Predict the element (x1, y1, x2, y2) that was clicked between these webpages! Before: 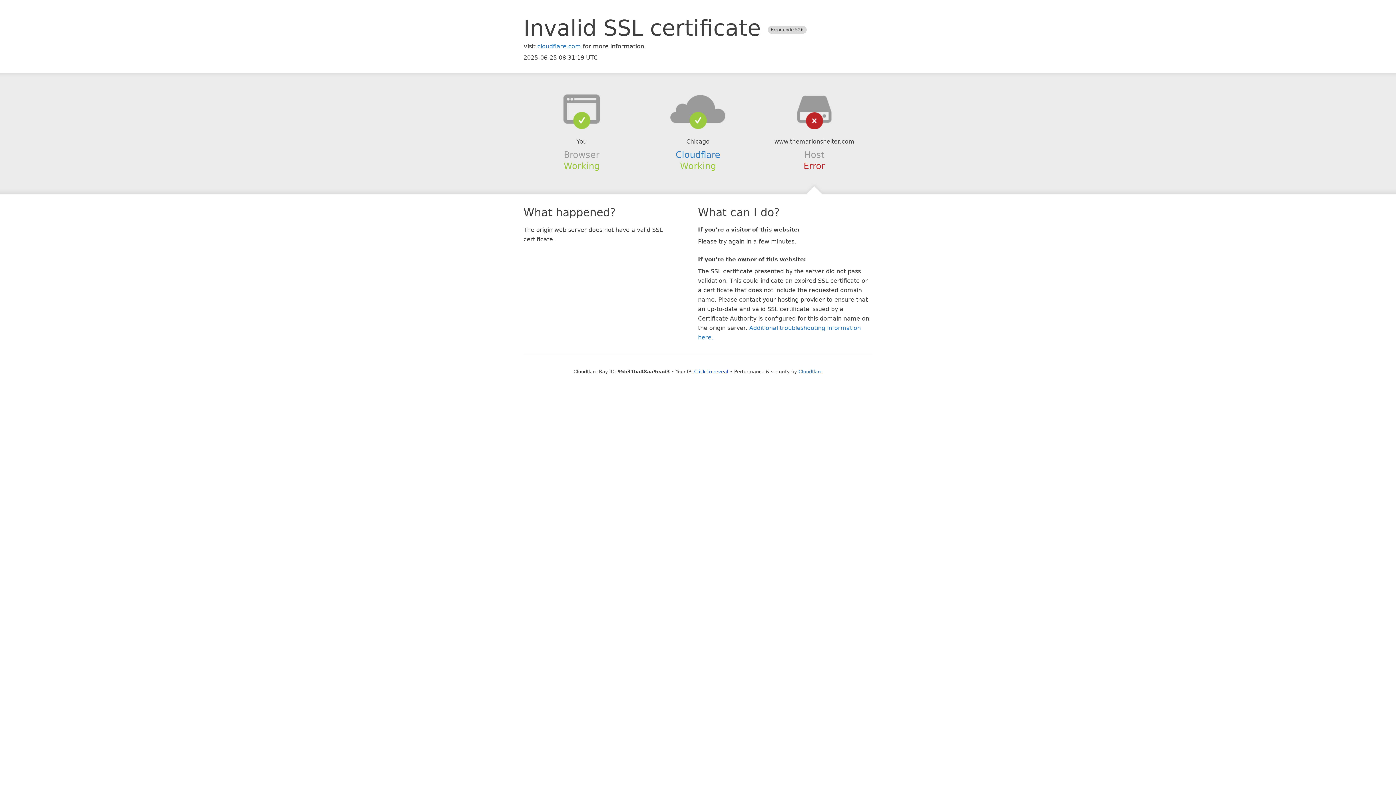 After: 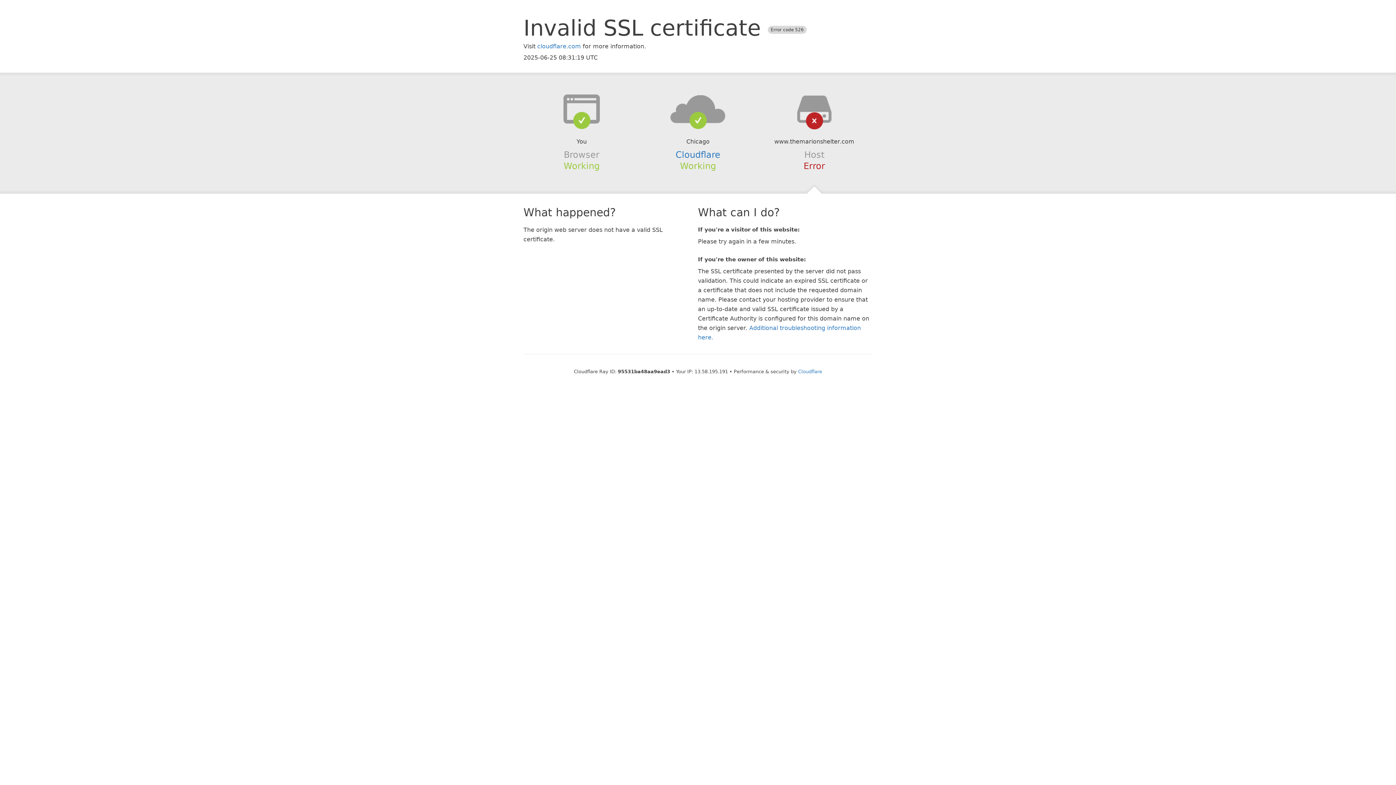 Action: label: Click to reveal bbox: (694, 368, 728, 374)